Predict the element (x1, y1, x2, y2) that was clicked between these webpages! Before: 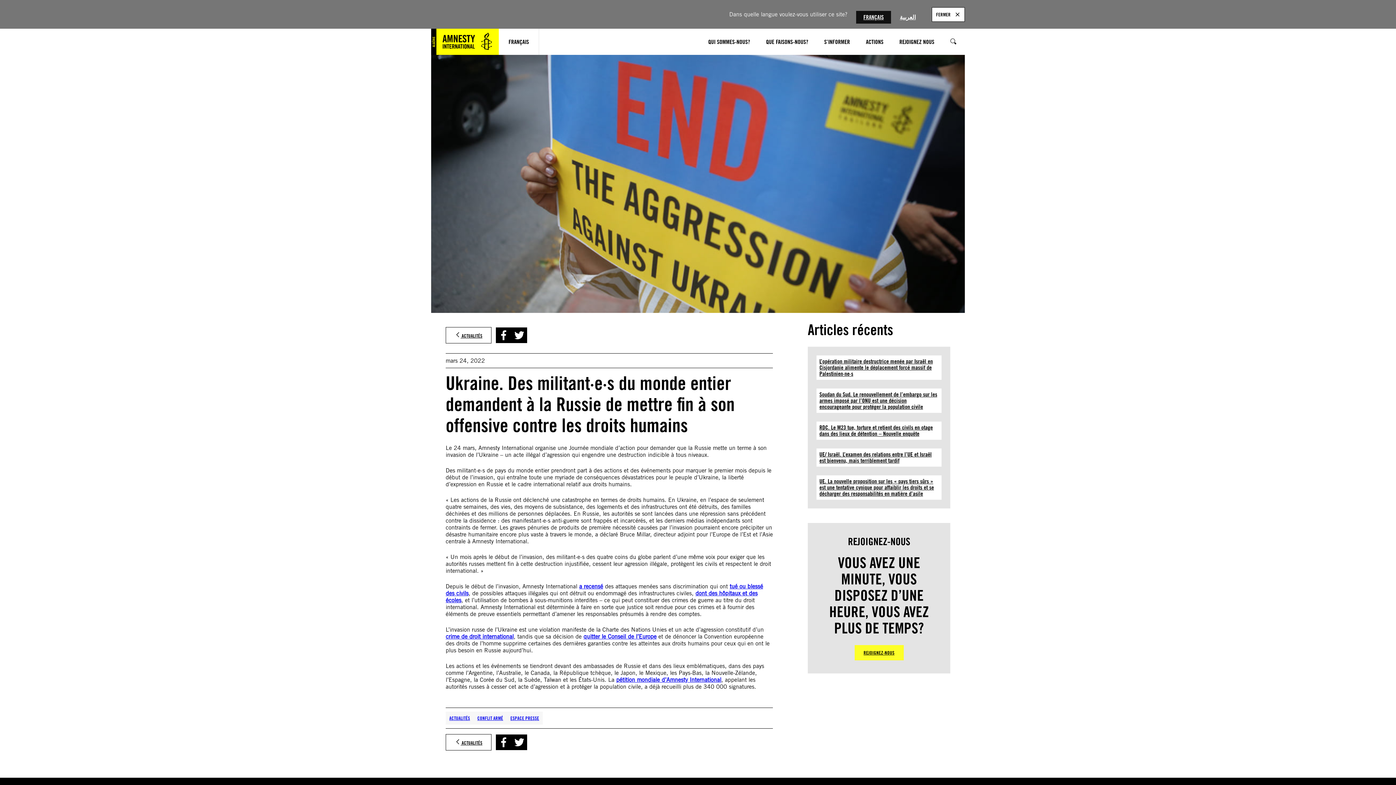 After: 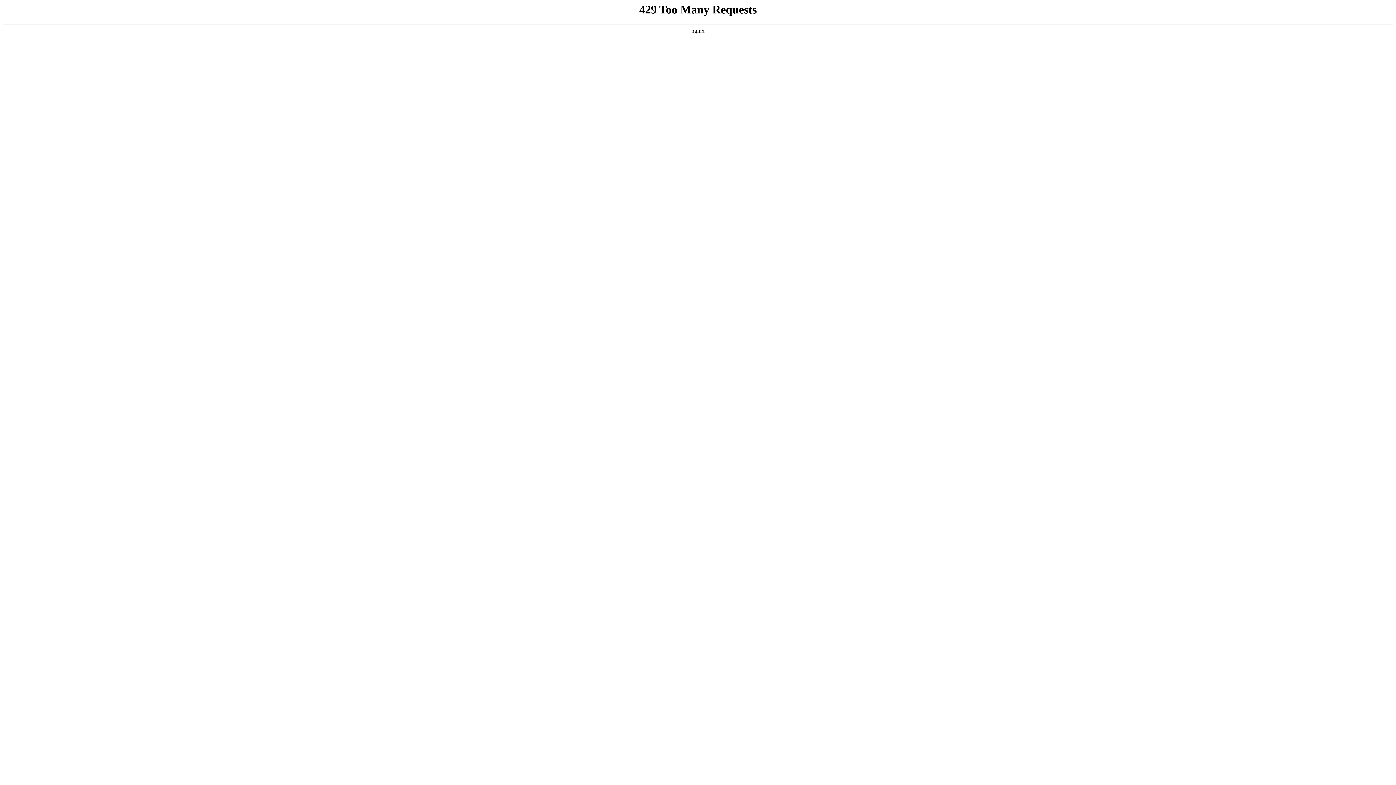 Action: label: quitter le Conseil de l’Europe bbox: (583, 633, 656, 640)